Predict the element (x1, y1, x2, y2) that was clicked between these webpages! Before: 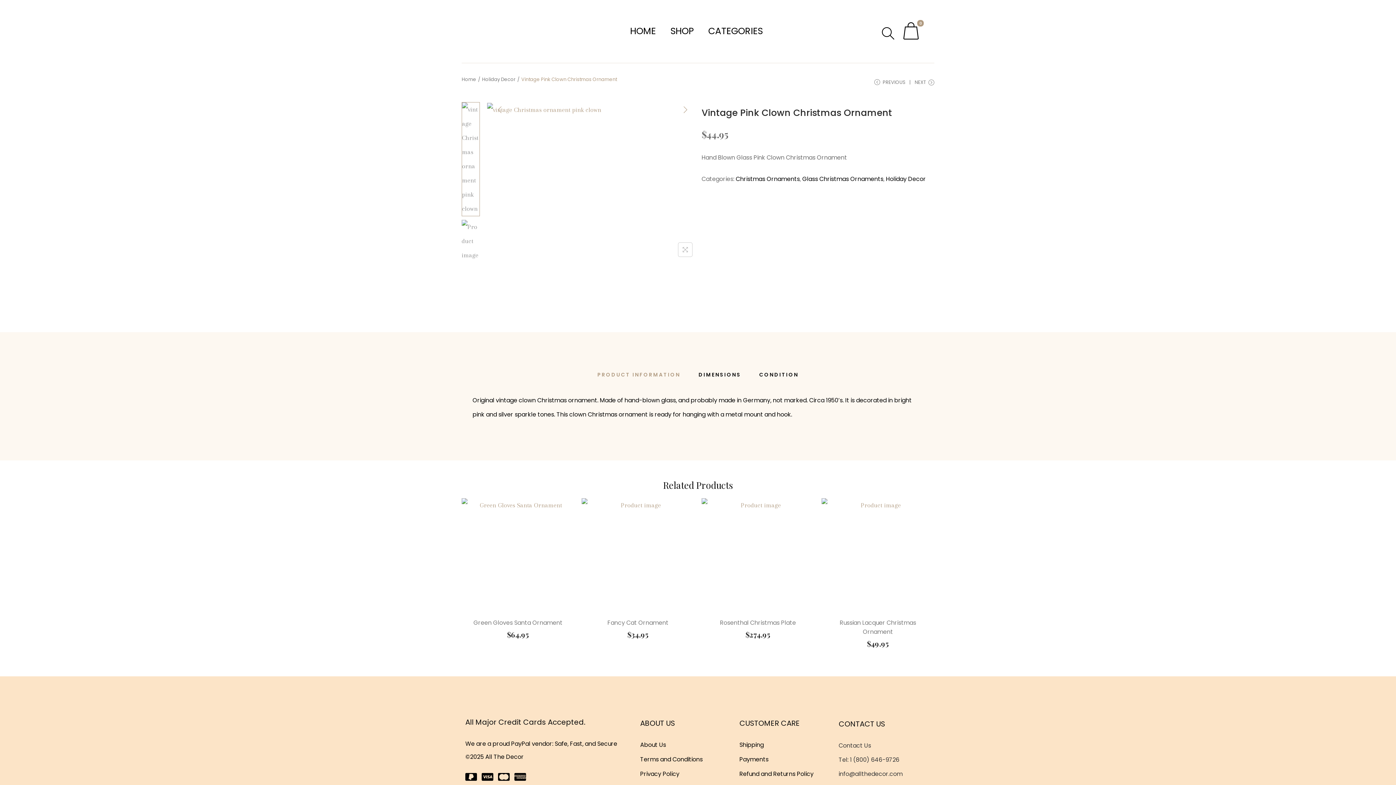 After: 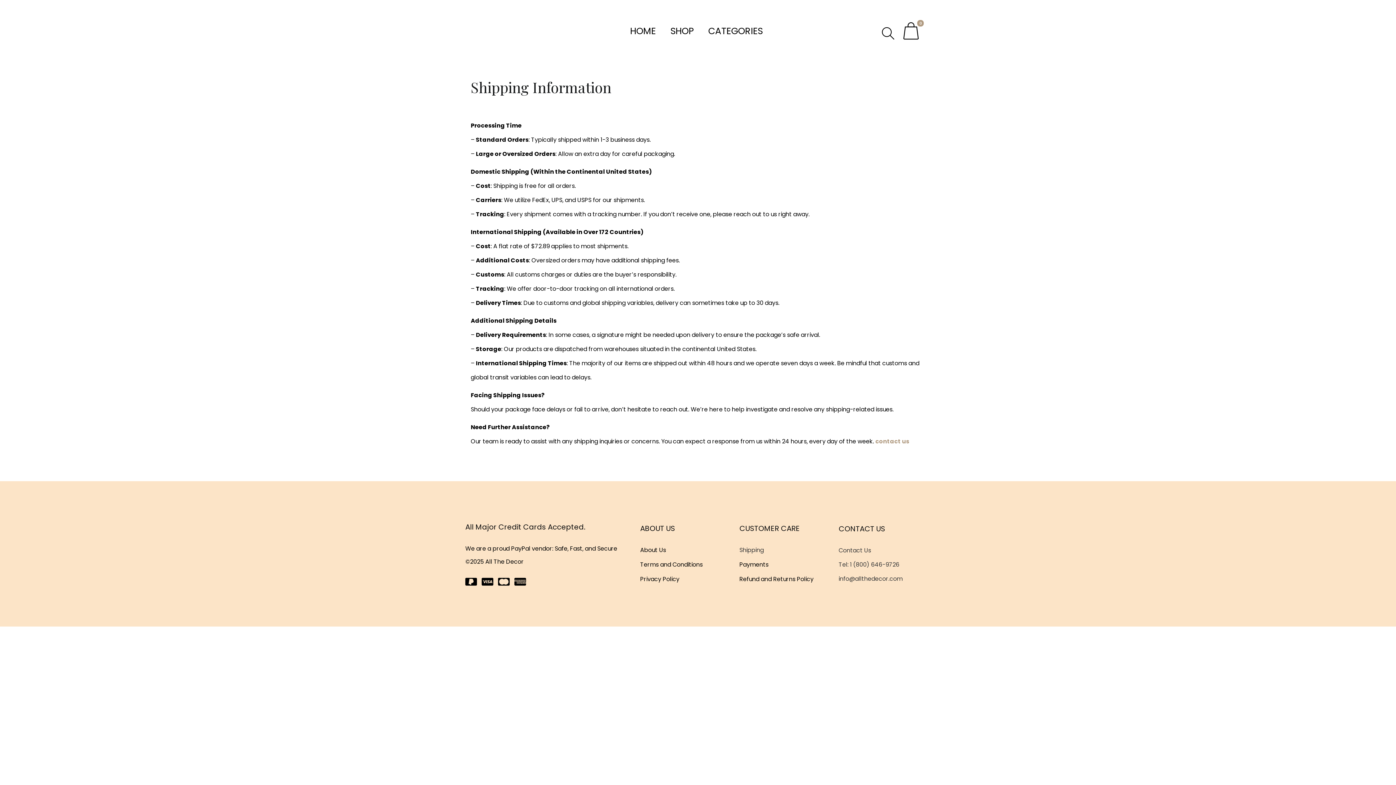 Action: bbox: (739, 738, 831, 752) label: Shipping